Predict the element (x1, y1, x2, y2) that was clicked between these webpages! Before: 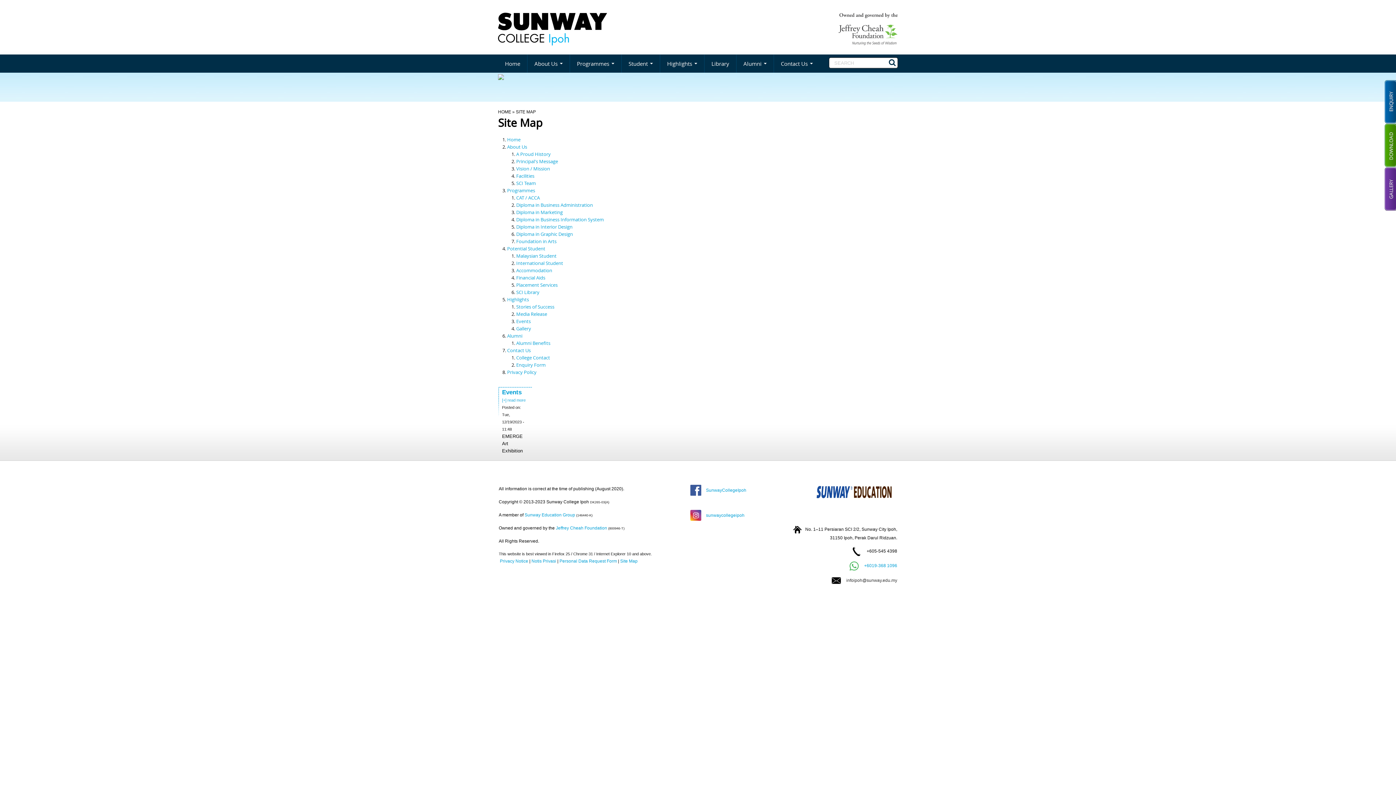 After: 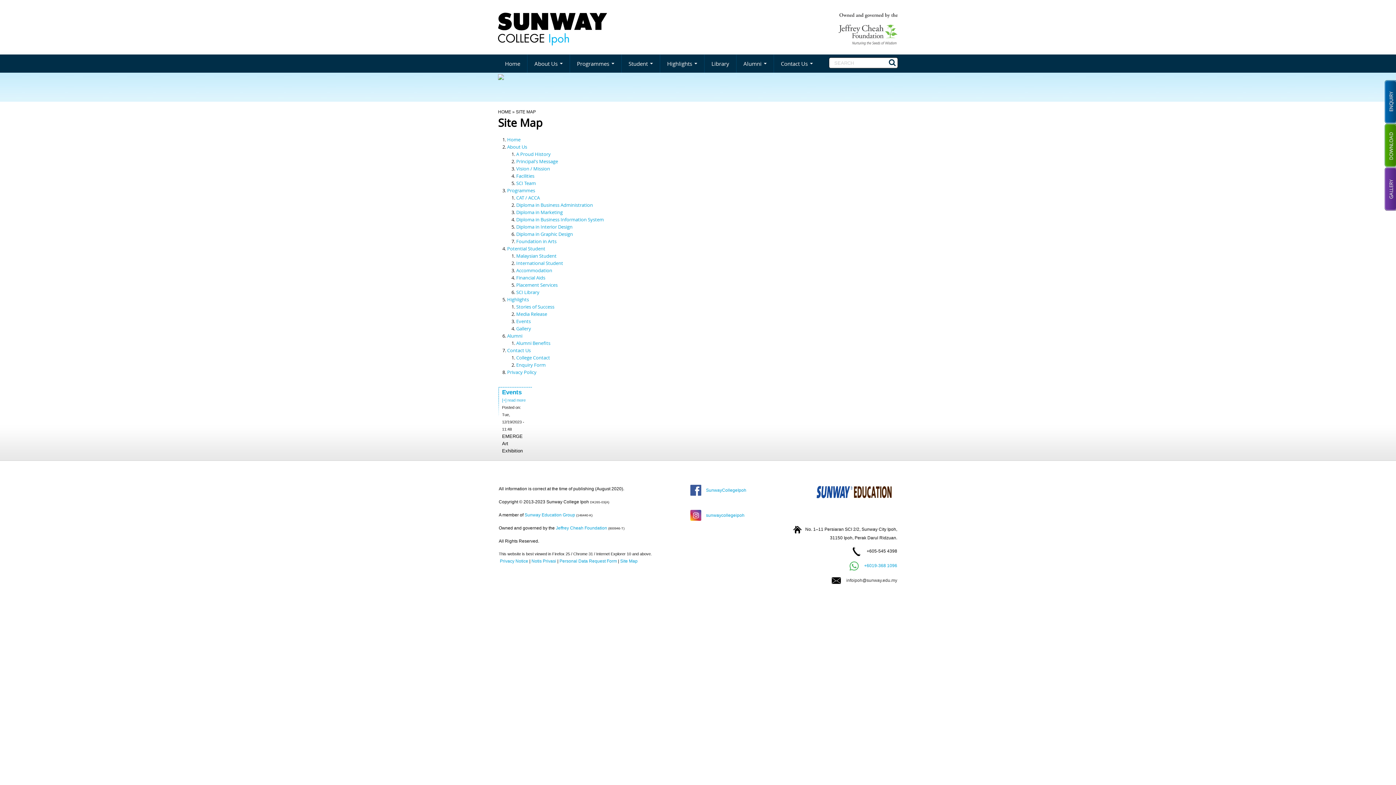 Action: label: Alumni bbox: (507, 332, 522, 339)